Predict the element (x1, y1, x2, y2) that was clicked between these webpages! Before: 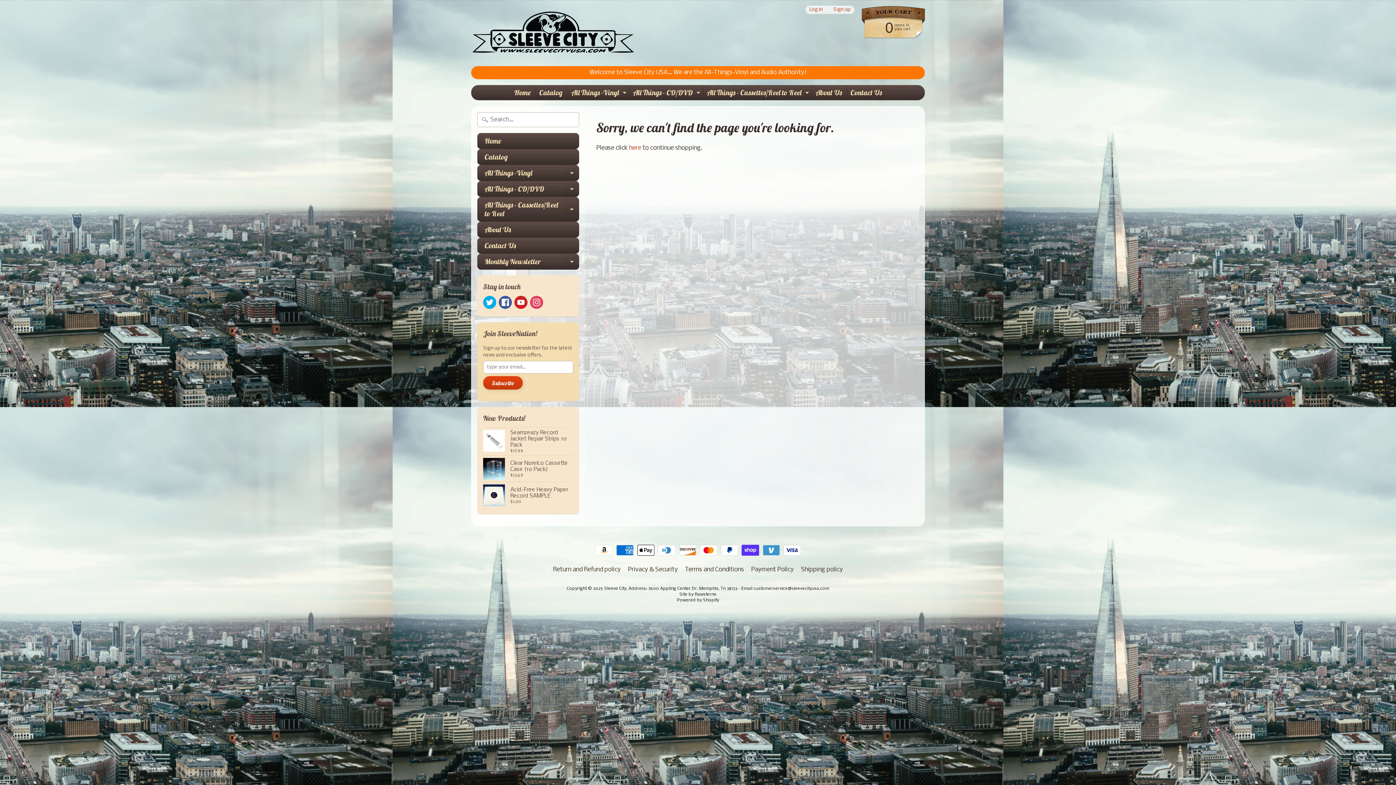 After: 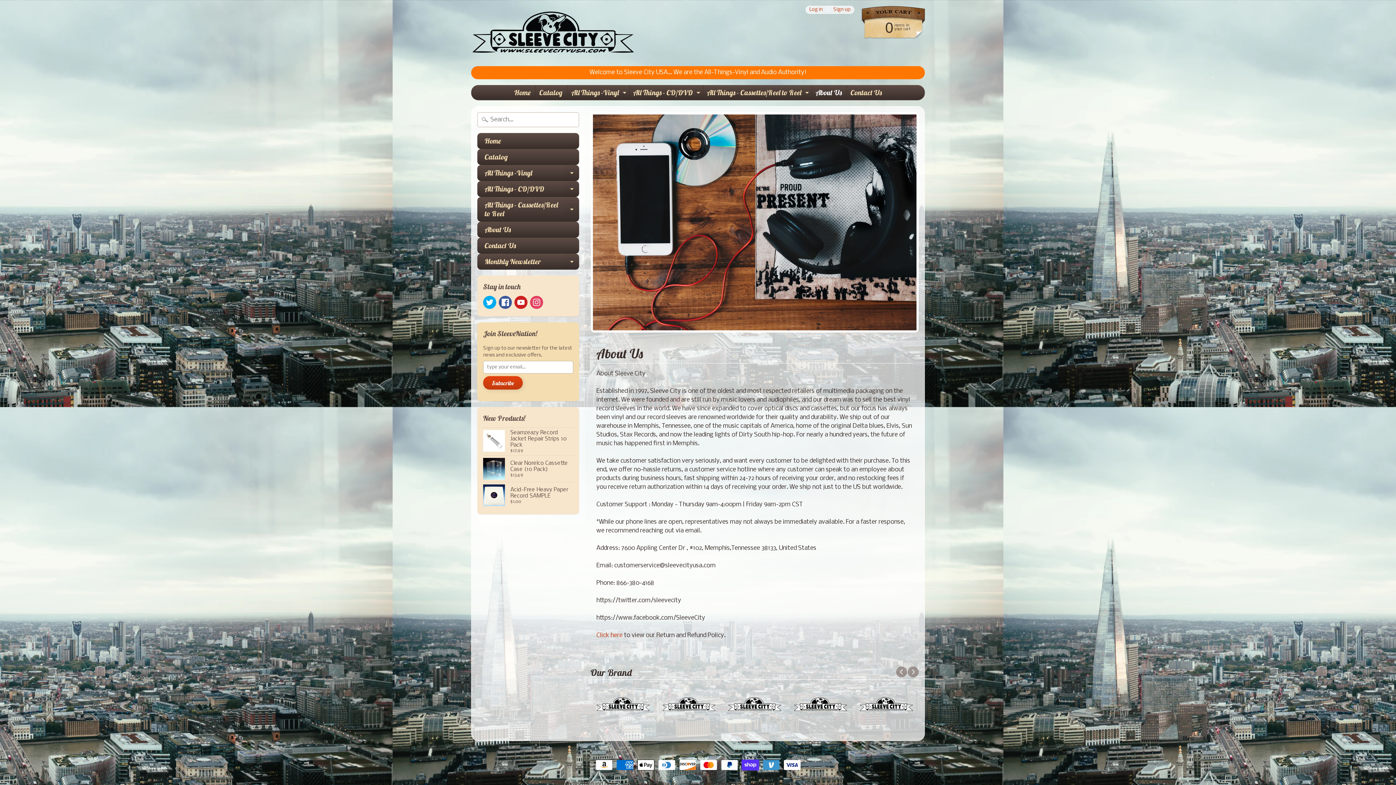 Action: bbox: (477, 221, 579, 237) label: About Us